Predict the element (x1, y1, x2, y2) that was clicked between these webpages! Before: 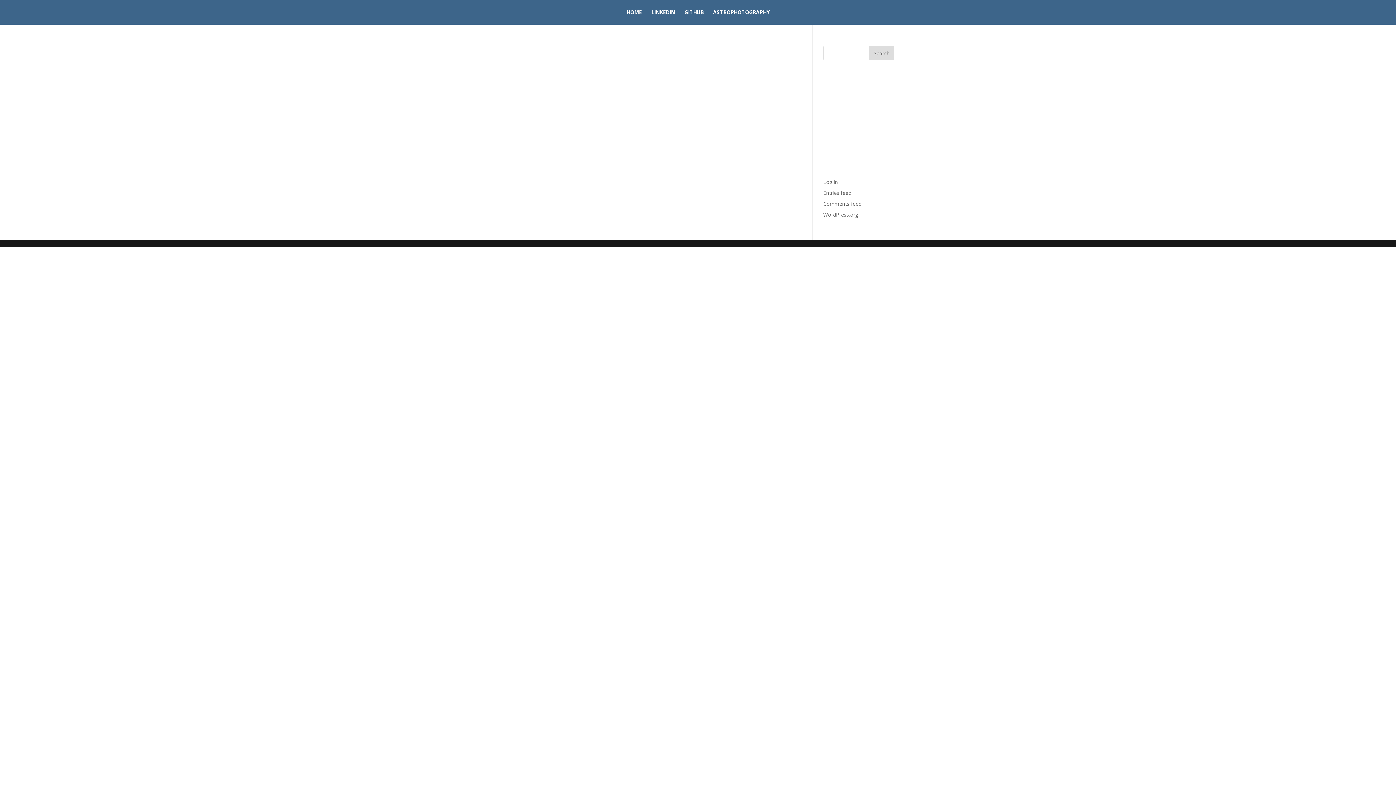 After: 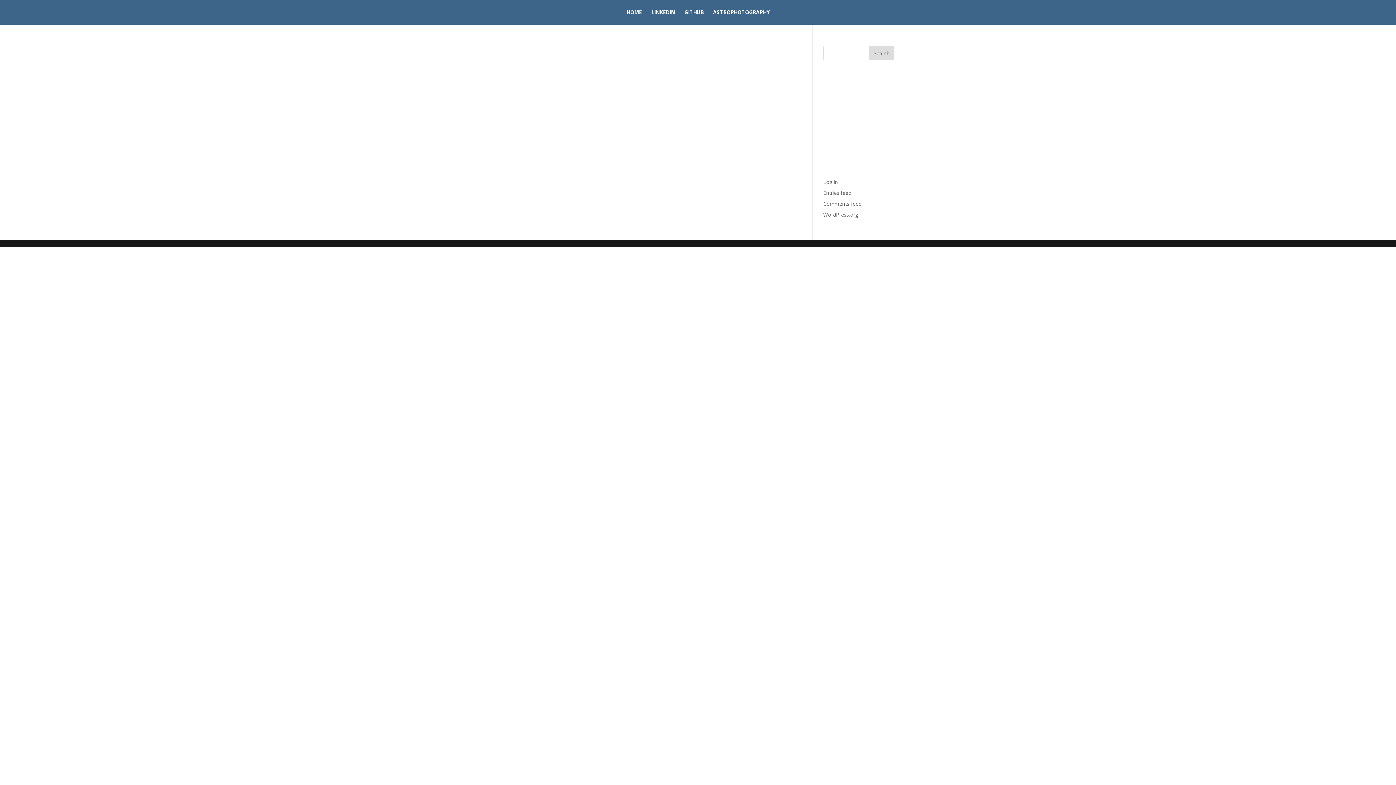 Action: label: ASTROPHOTOGRAPHY bbox: (713, 9, 769, 24)